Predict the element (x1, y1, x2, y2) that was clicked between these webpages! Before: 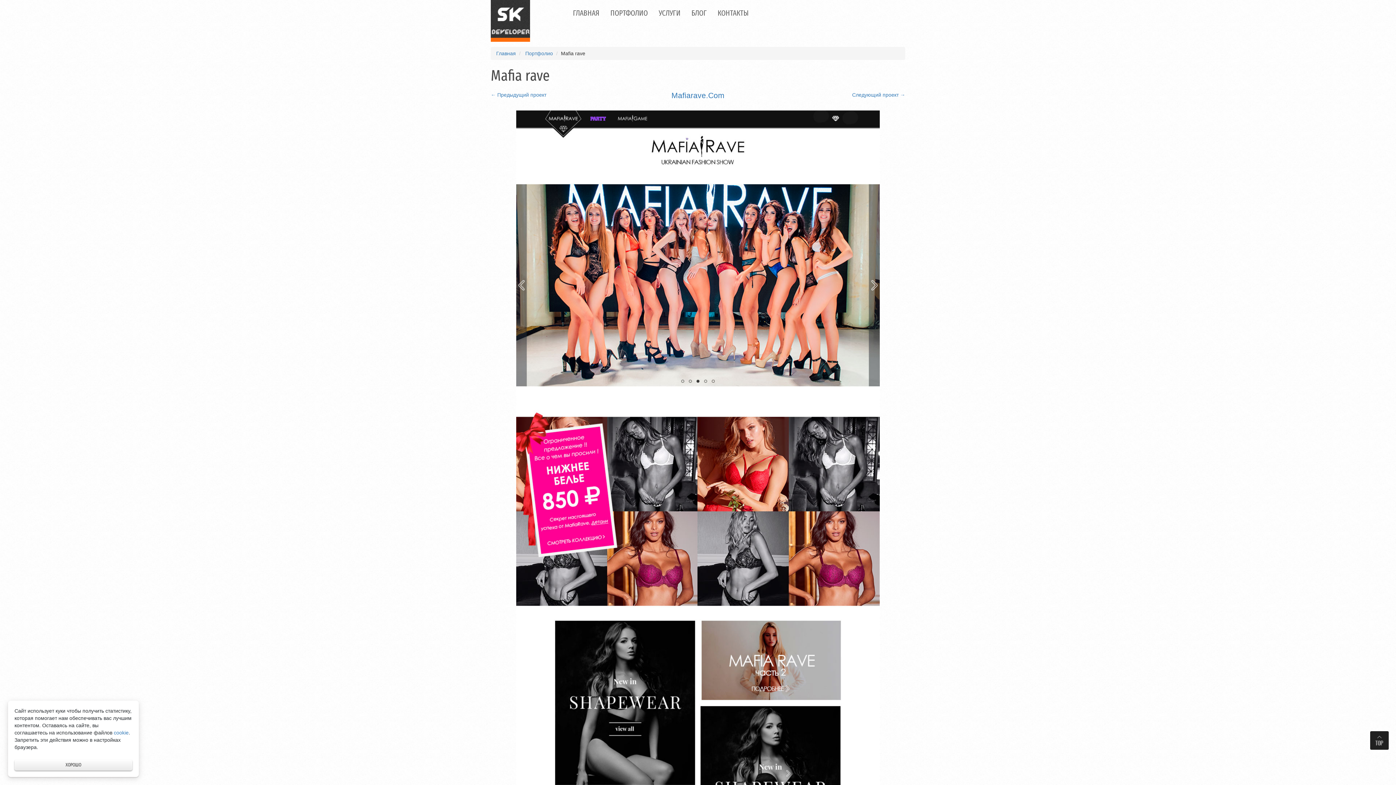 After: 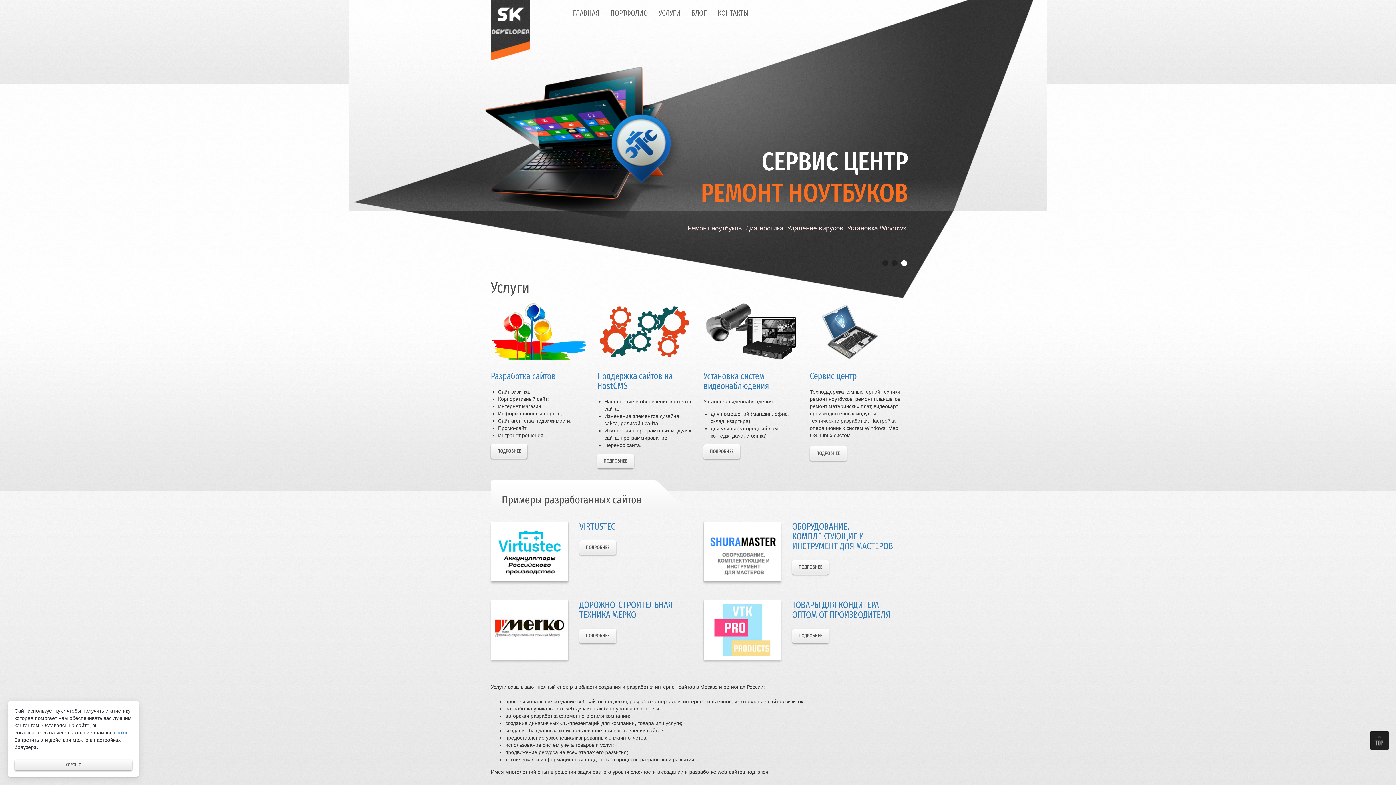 Action: bbox: (573, 9, 599, 16) label: ГЛАВНАЯ